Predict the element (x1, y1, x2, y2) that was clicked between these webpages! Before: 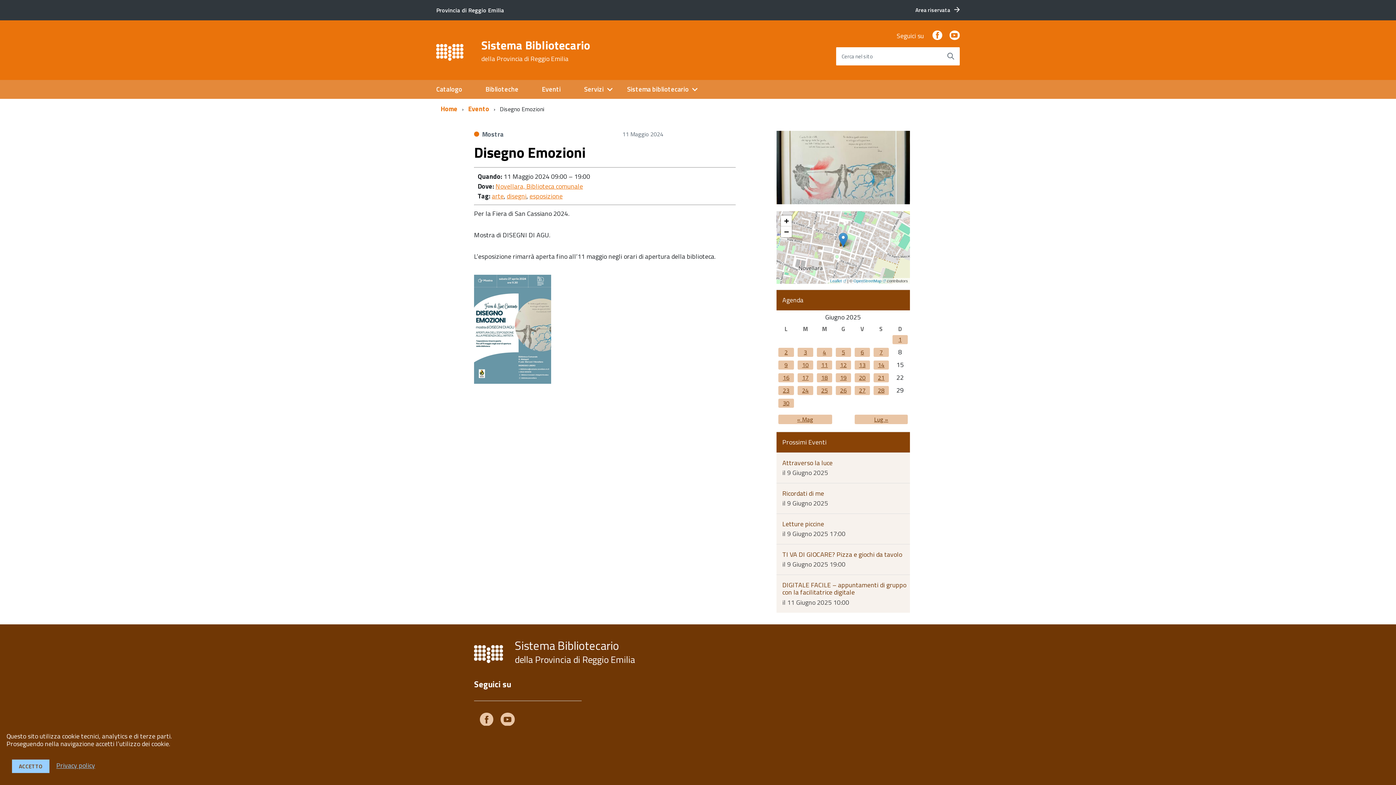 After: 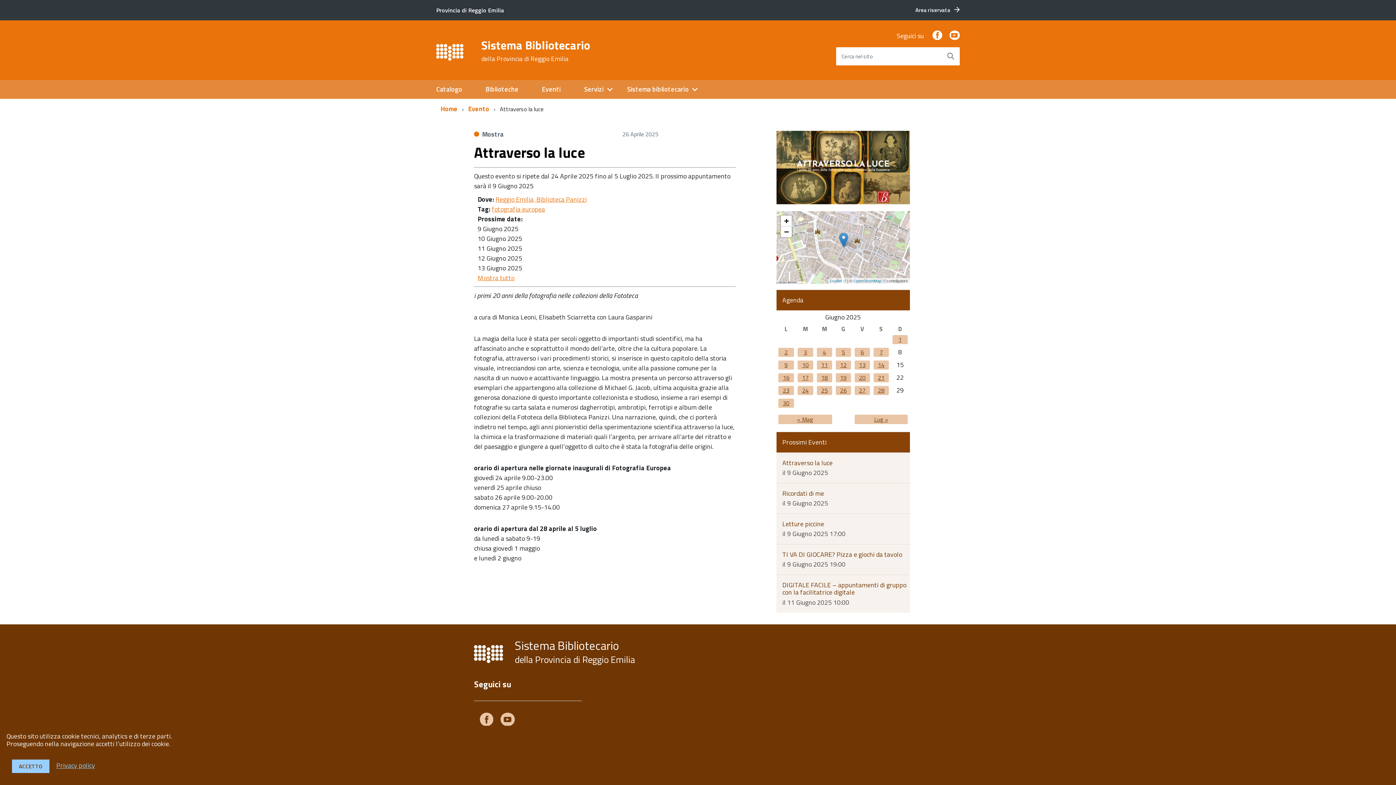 Action: bbox: (782, 452, 910, 469) label: Attraverso la luce